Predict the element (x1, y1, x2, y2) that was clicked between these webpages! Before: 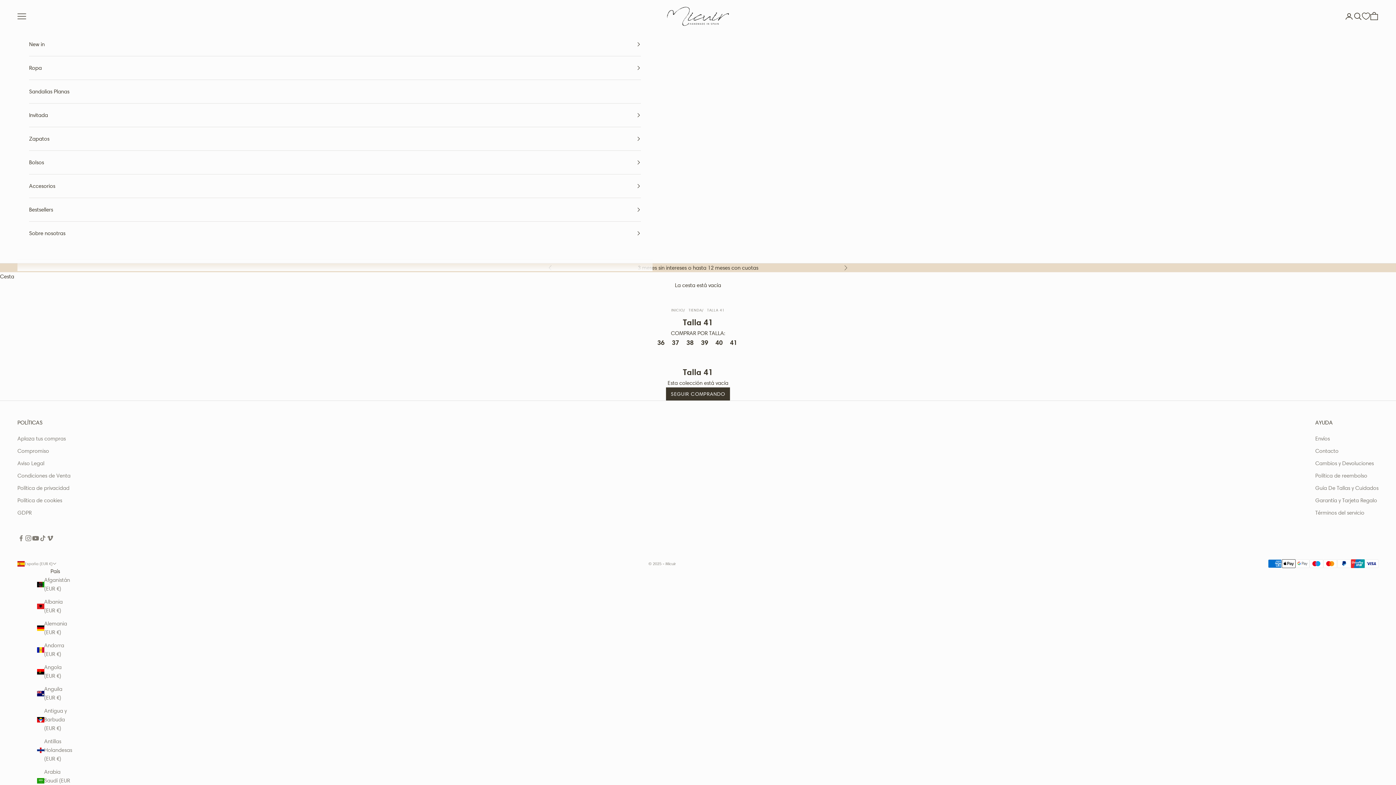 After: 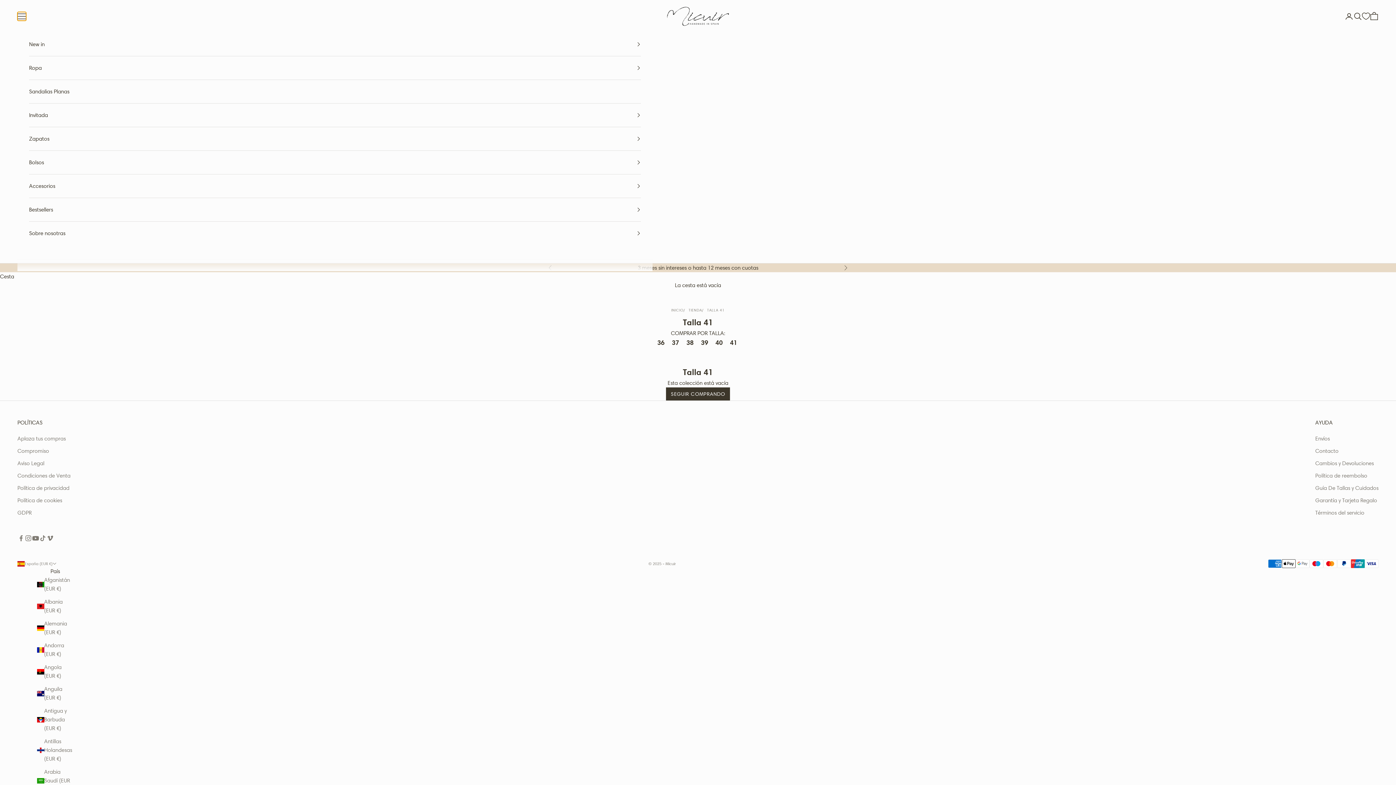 Action: bbox: (17, 11, 26, 20) label: Abrir menú de navegación